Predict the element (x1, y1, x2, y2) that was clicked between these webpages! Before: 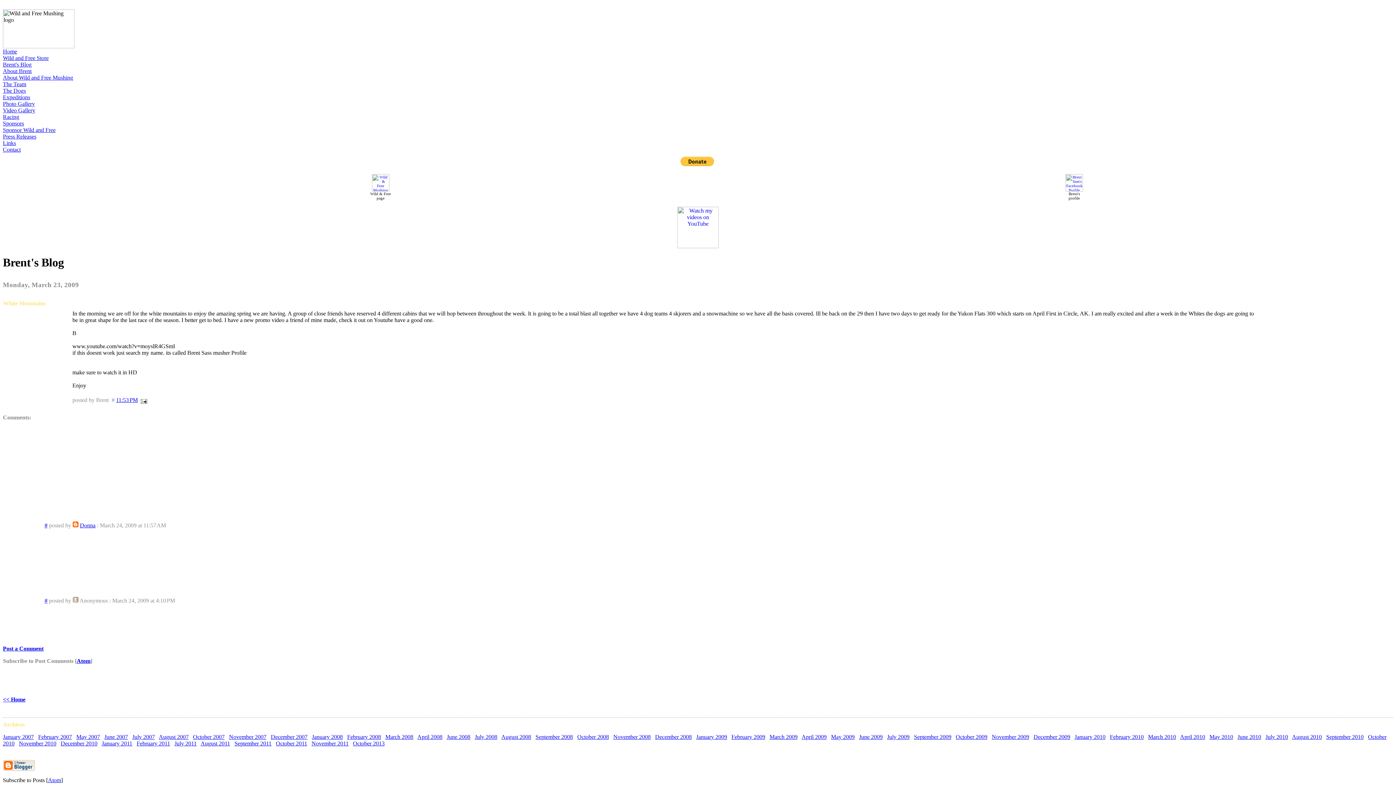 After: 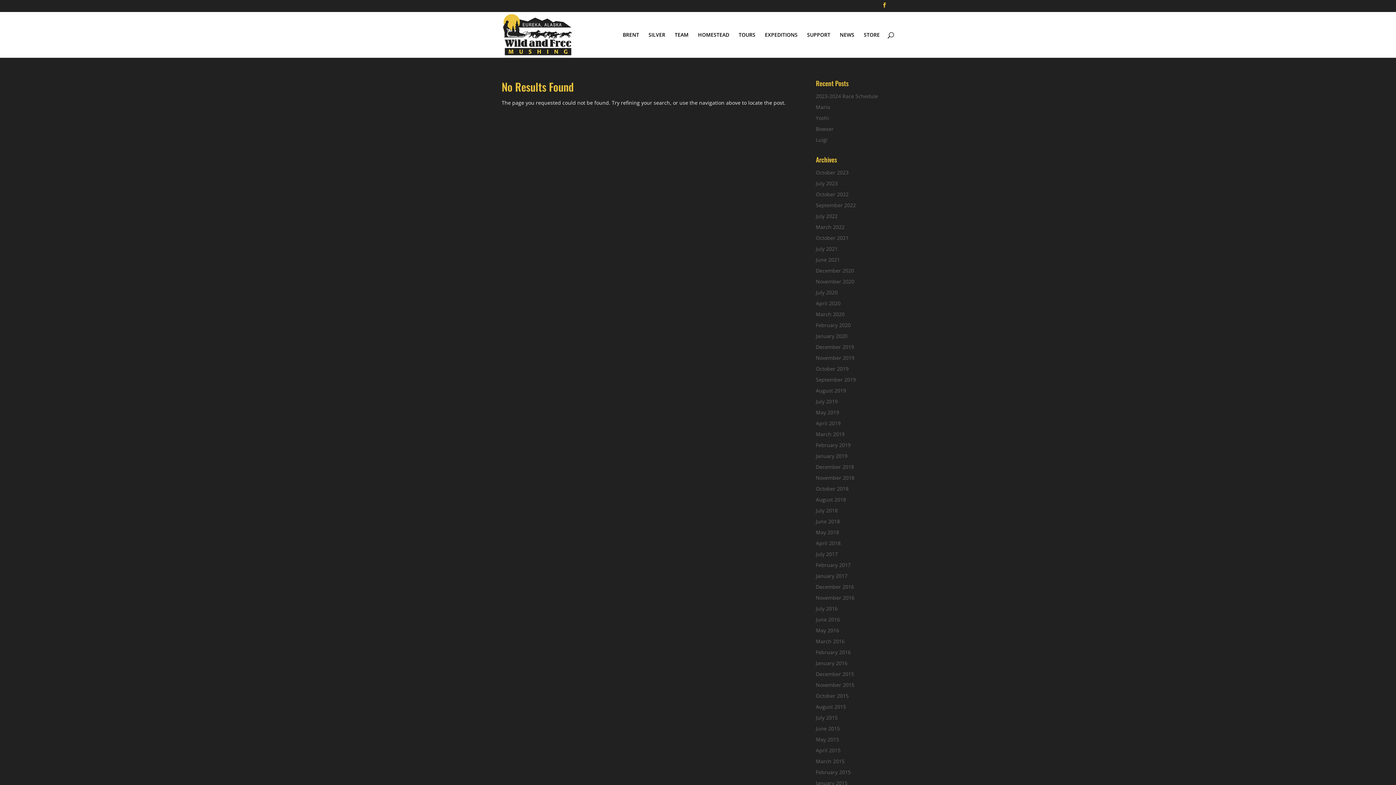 Action: label: Wild and Free Store bbox: (2, 54, 48, 61)